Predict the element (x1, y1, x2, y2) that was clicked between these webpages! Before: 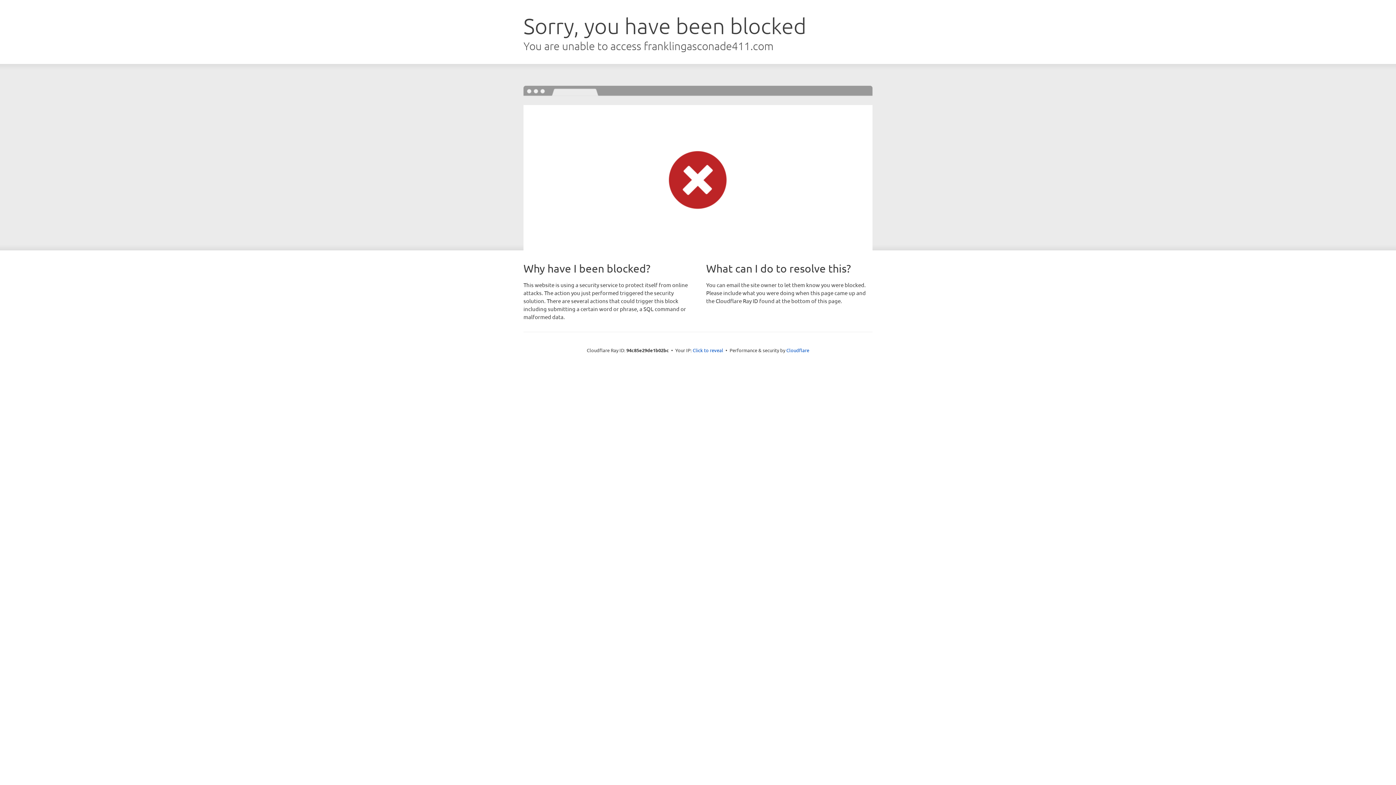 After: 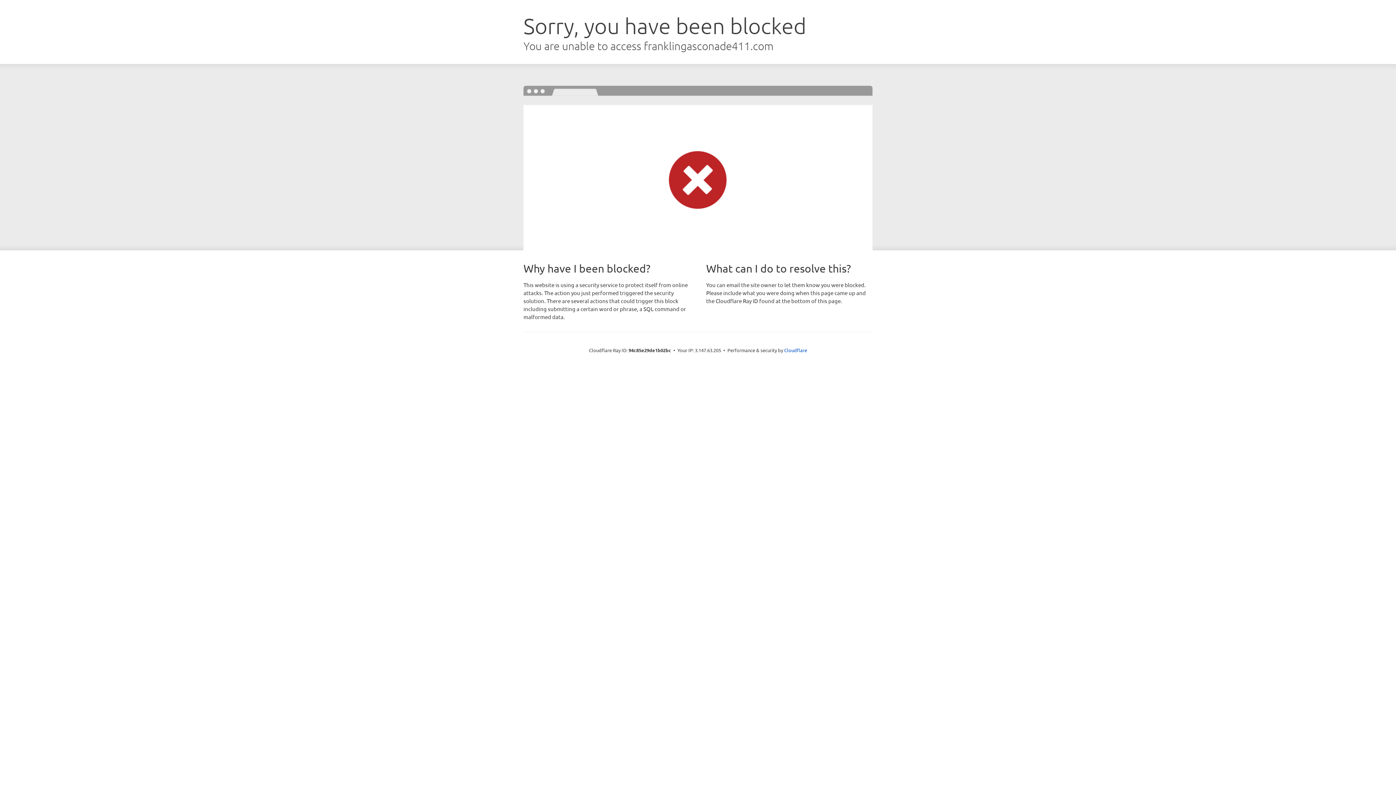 Action: bbox: (692, 346, 723, 353) label: Click to reveal